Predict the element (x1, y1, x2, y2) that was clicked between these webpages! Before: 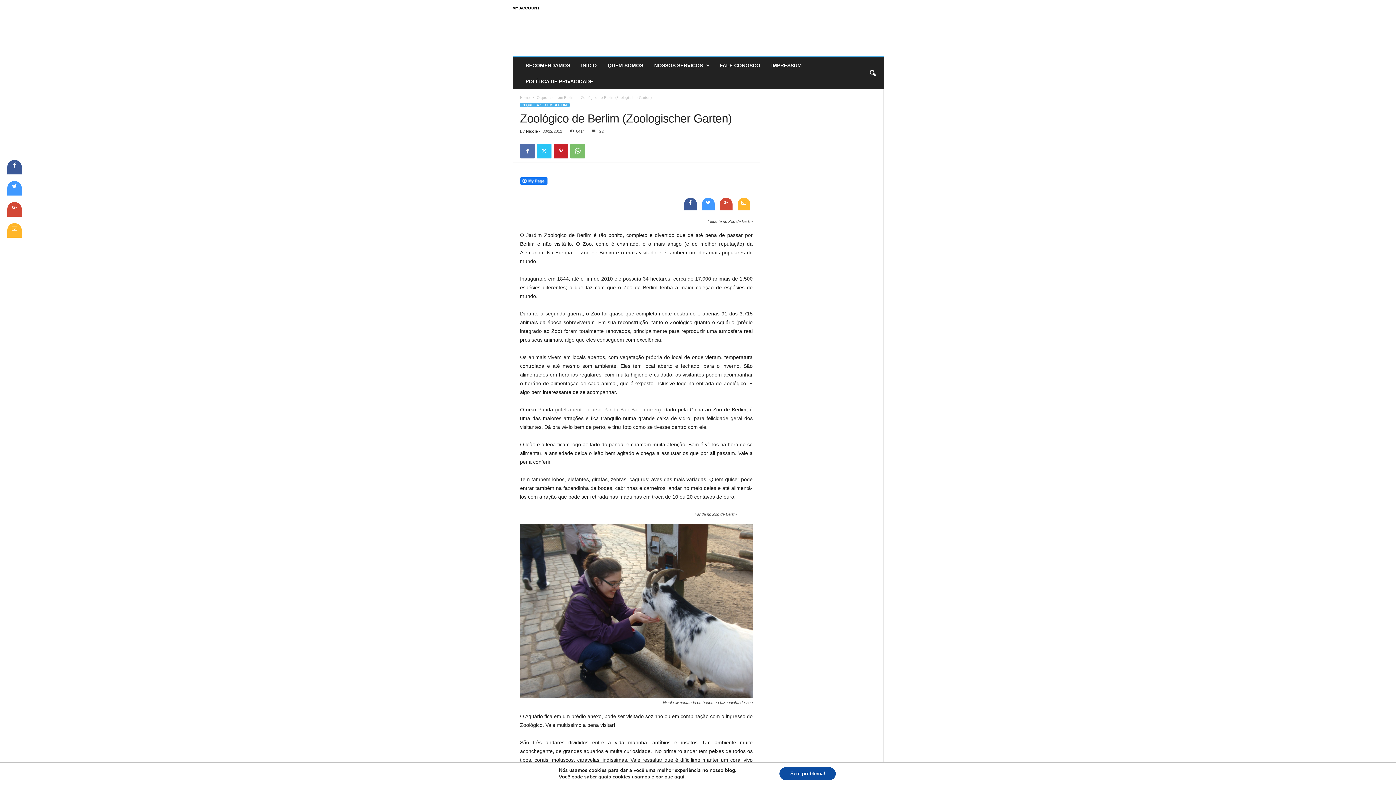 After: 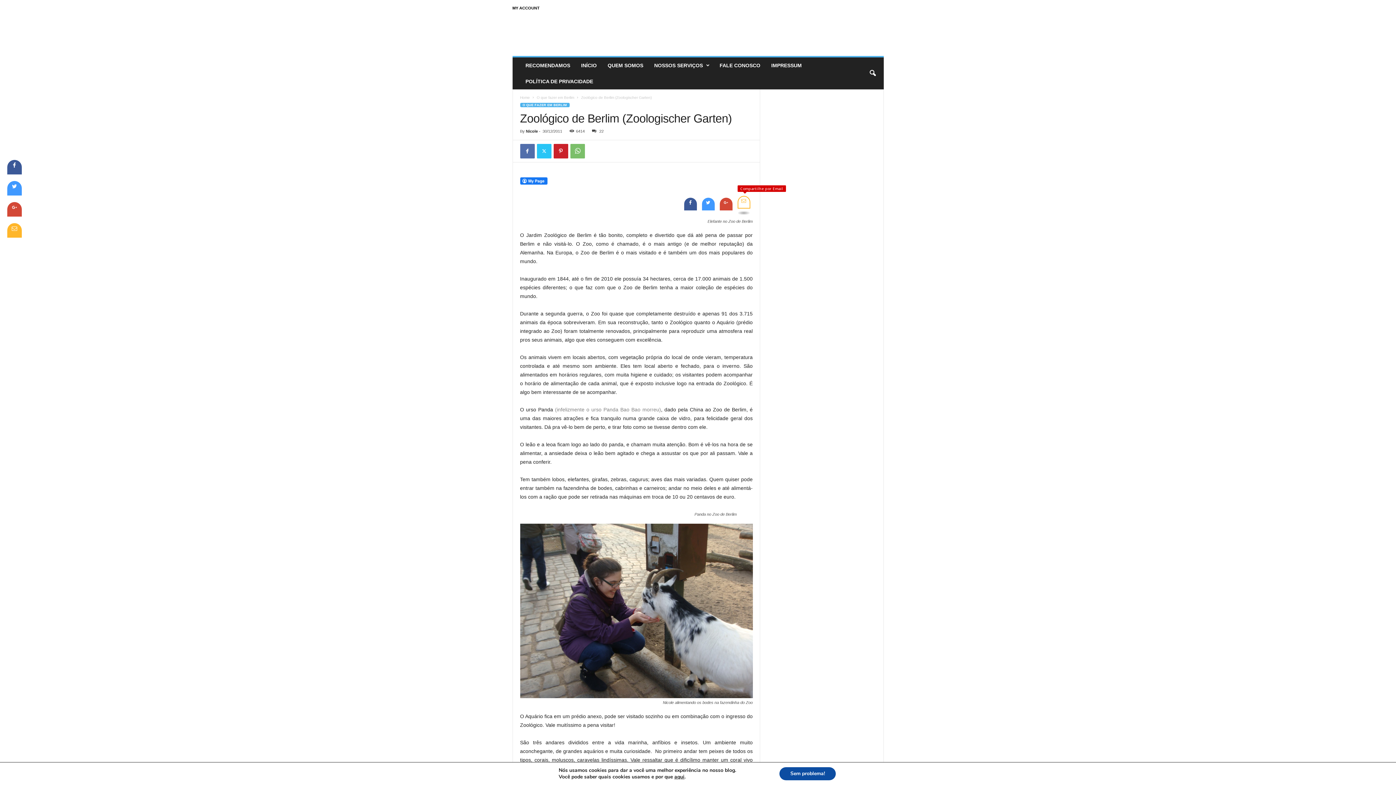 Action: bbox: (737, 205, 750, 212)